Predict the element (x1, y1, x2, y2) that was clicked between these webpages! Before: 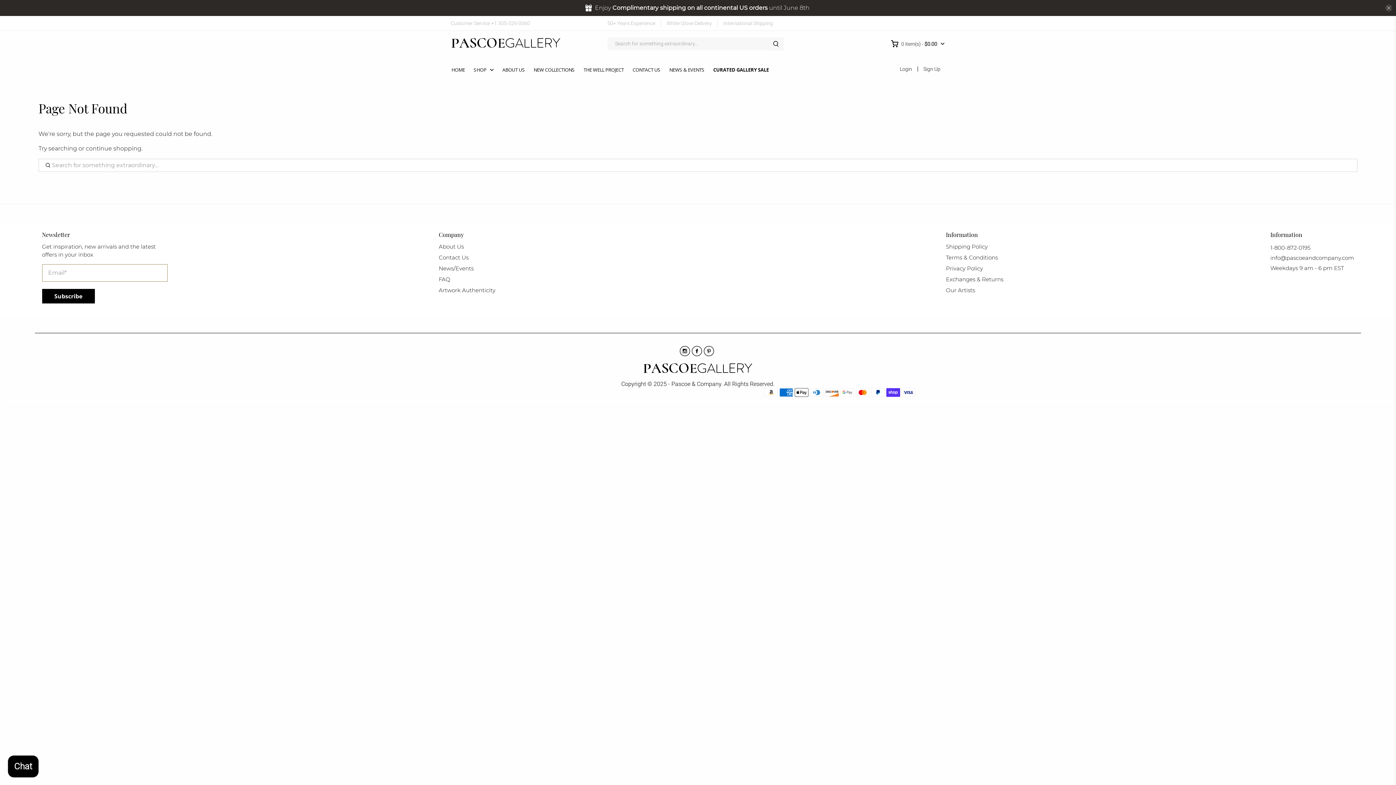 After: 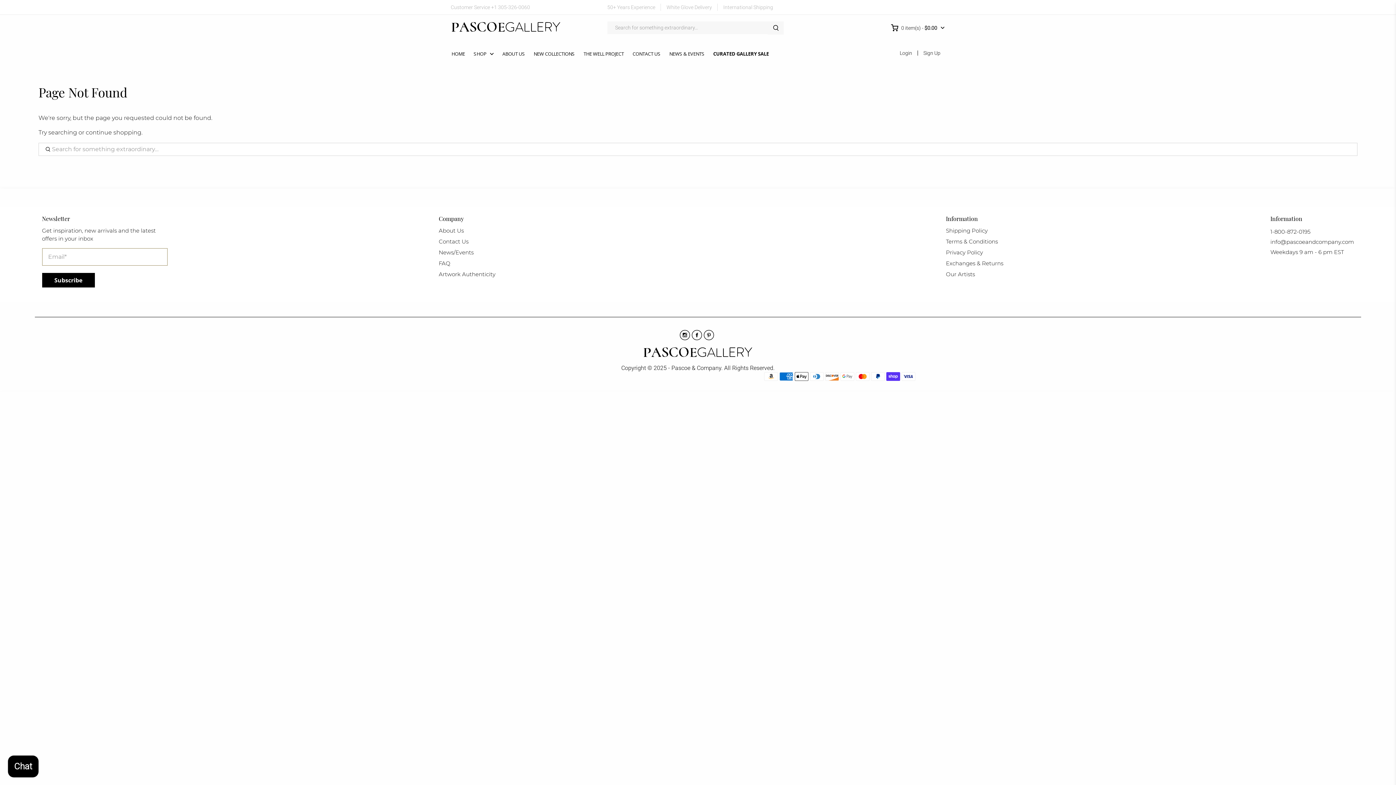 Action: label: close bbox: (1385, 4, 1392, 11)